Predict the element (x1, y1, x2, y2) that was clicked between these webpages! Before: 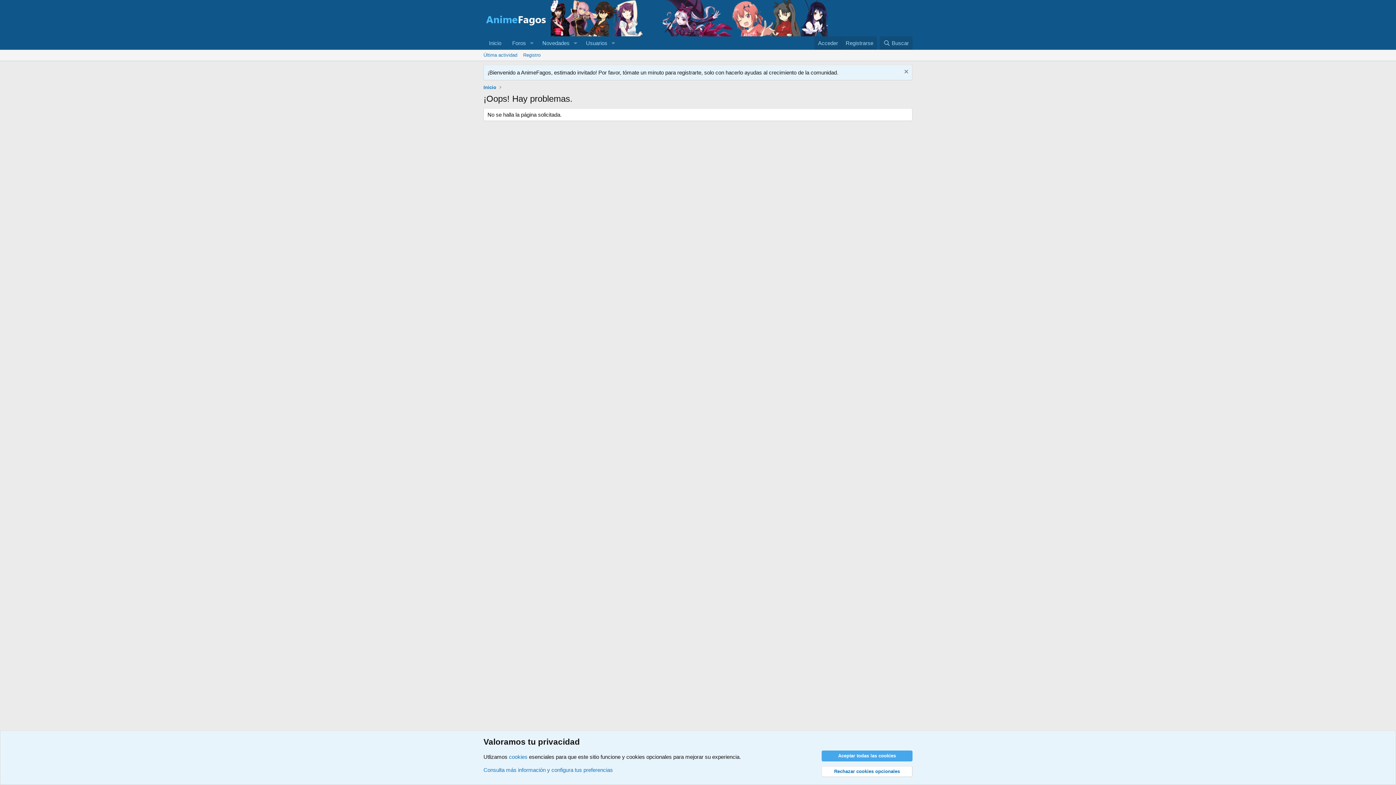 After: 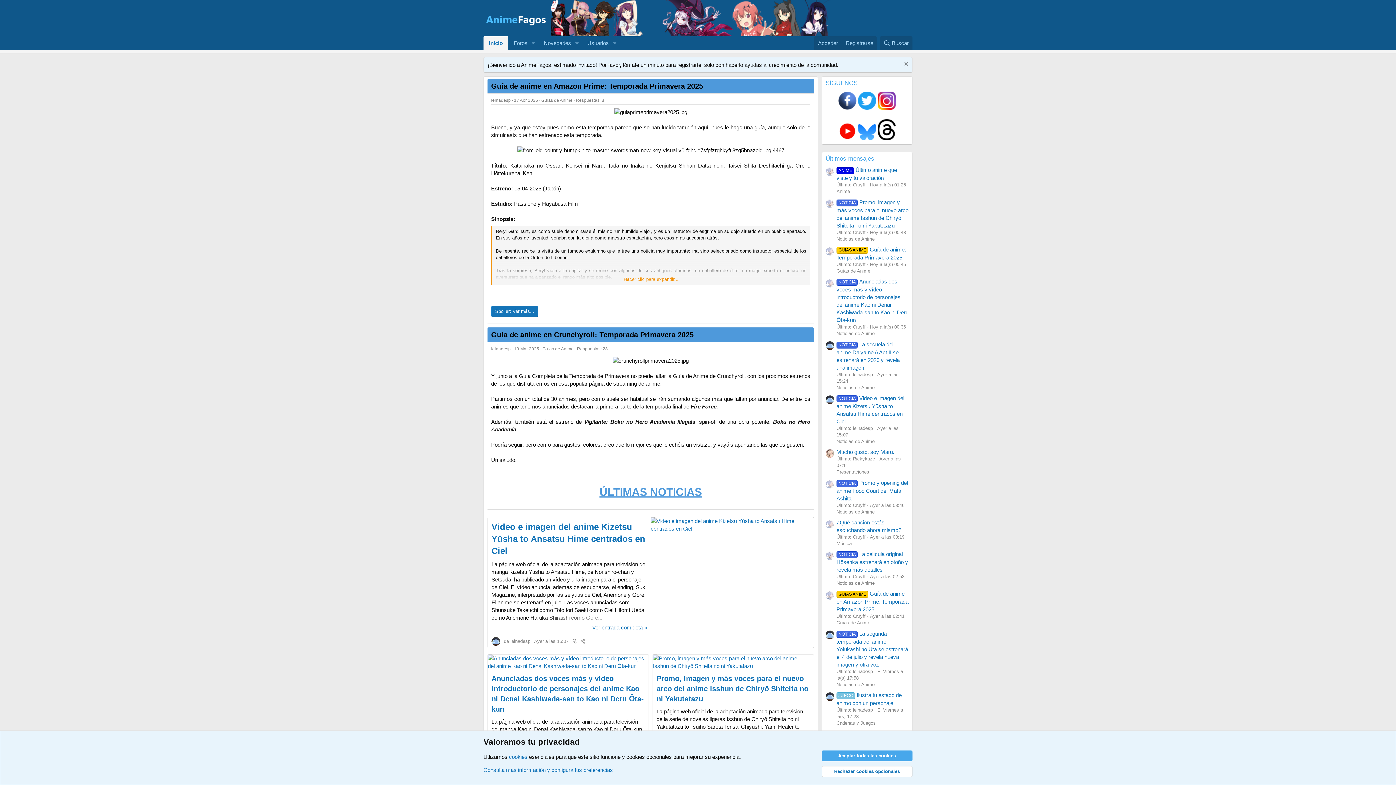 Action: label: Inicio bbox: (483, 36, 506, 49)